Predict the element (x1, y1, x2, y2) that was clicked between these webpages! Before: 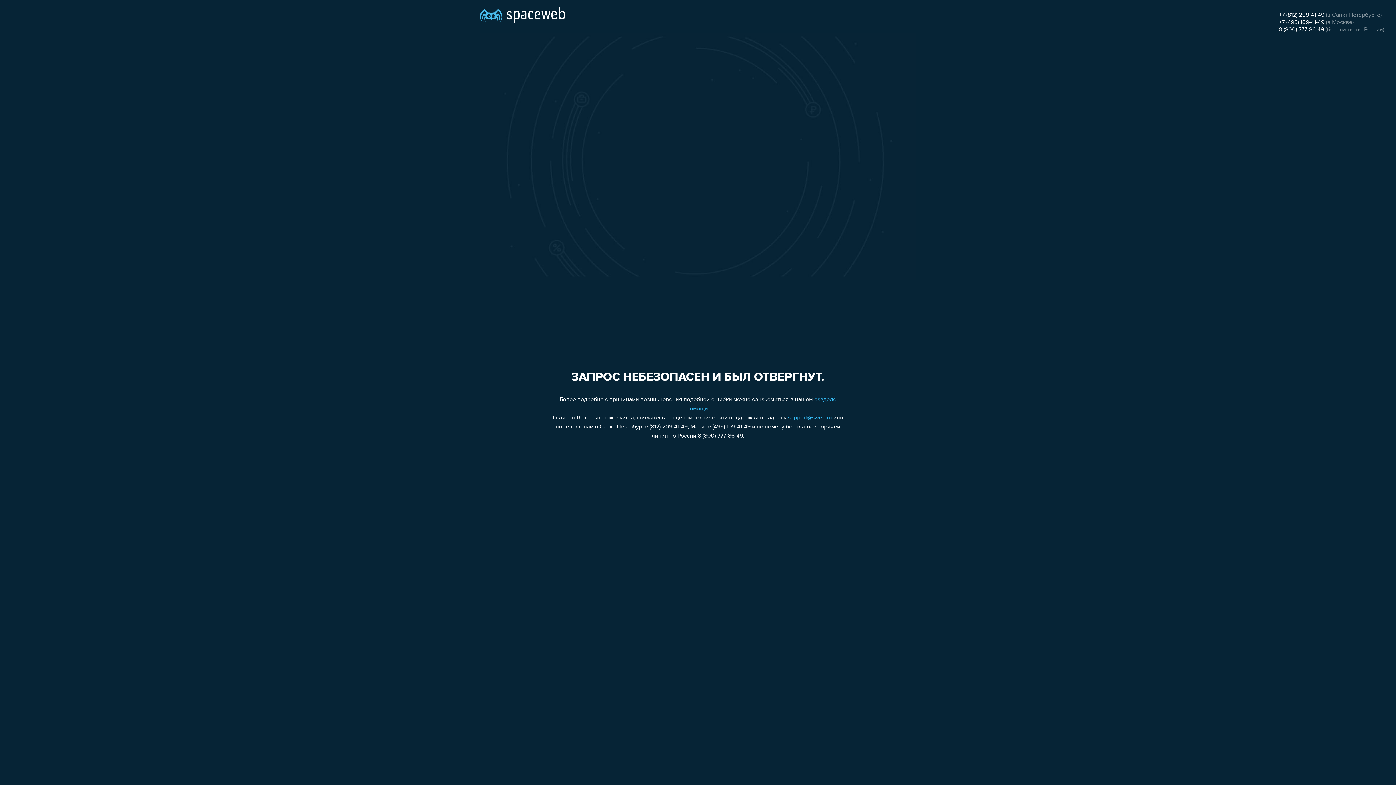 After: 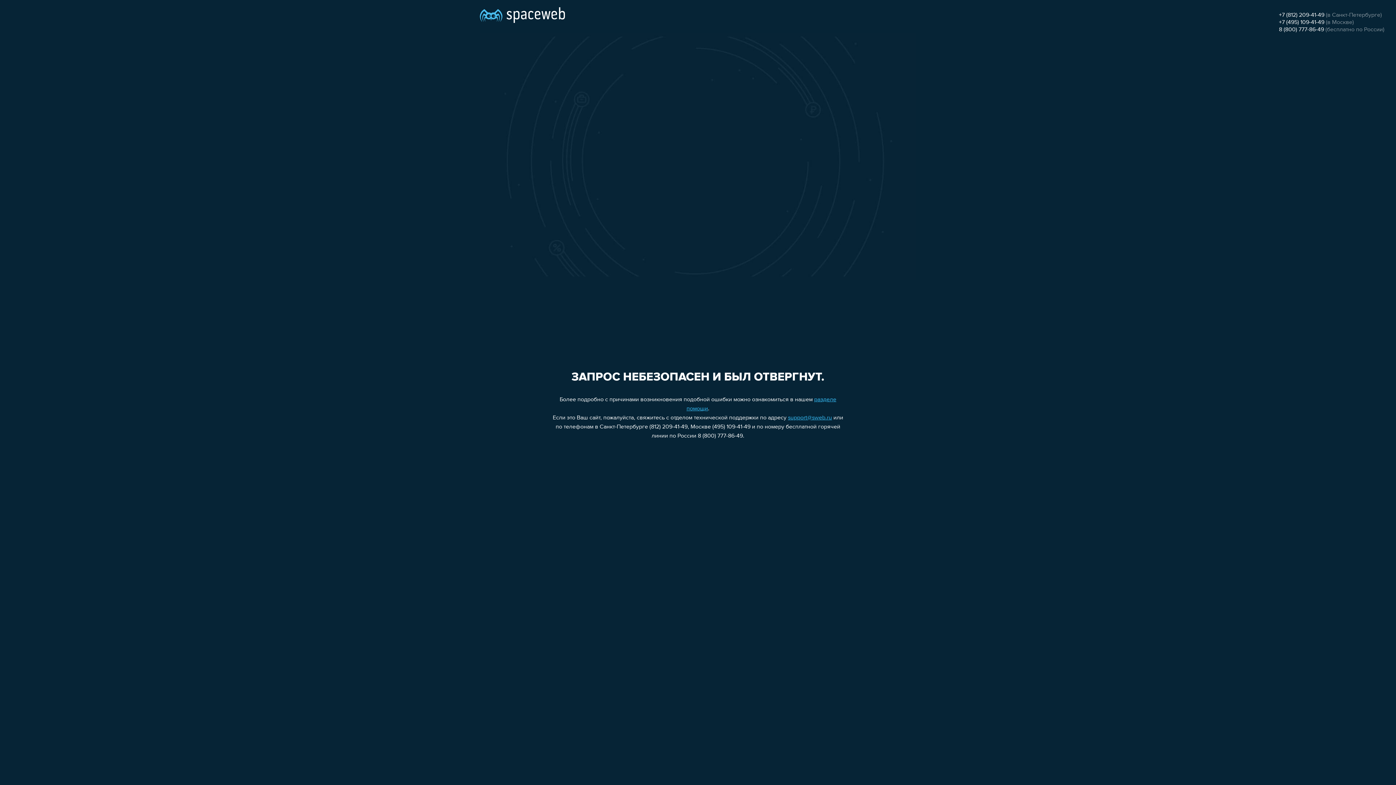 Action: label: support@sweb.ru bbox: (788, 415, 832, 421)